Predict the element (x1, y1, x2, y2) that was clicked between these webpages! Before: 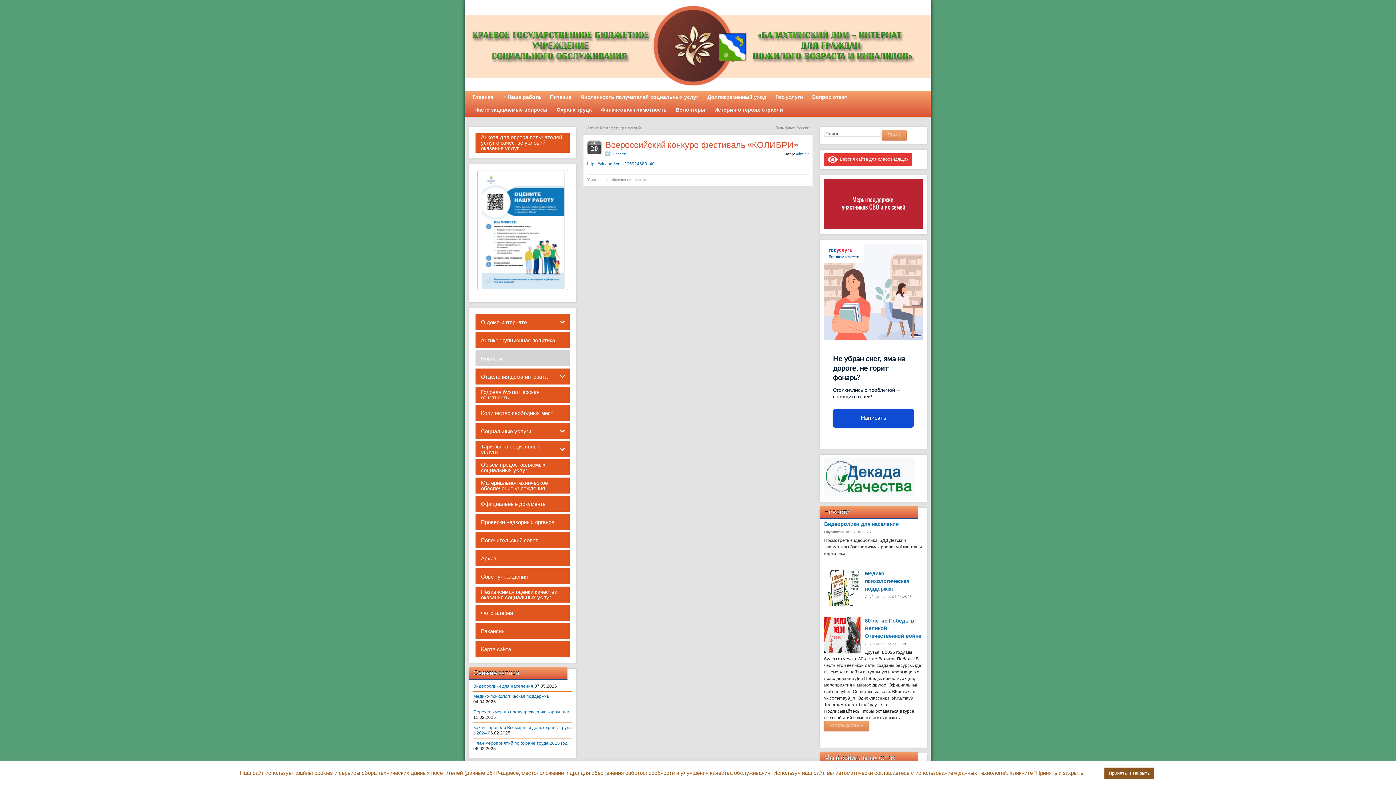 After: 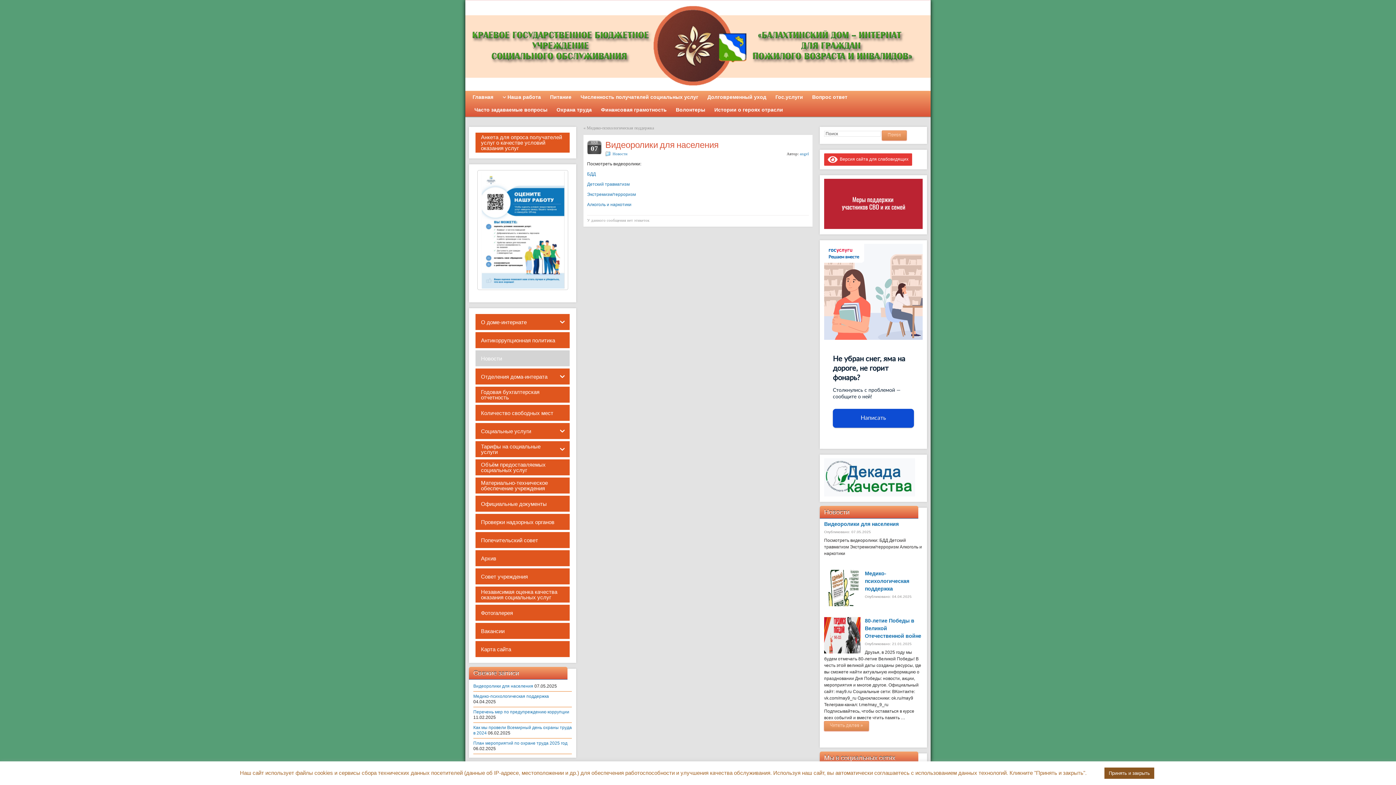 Action: bbox: (824, 521, 898, 527) label: Видеоролики для населения